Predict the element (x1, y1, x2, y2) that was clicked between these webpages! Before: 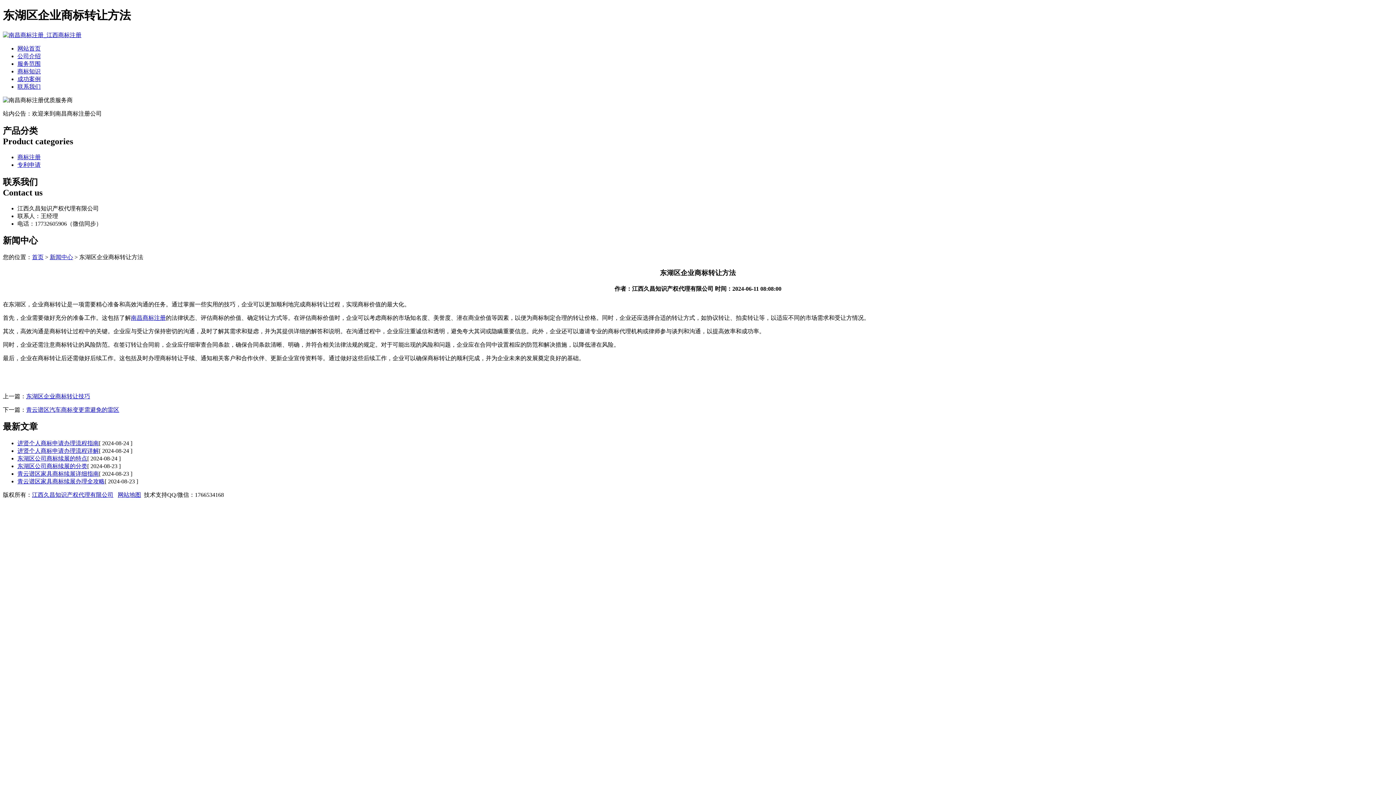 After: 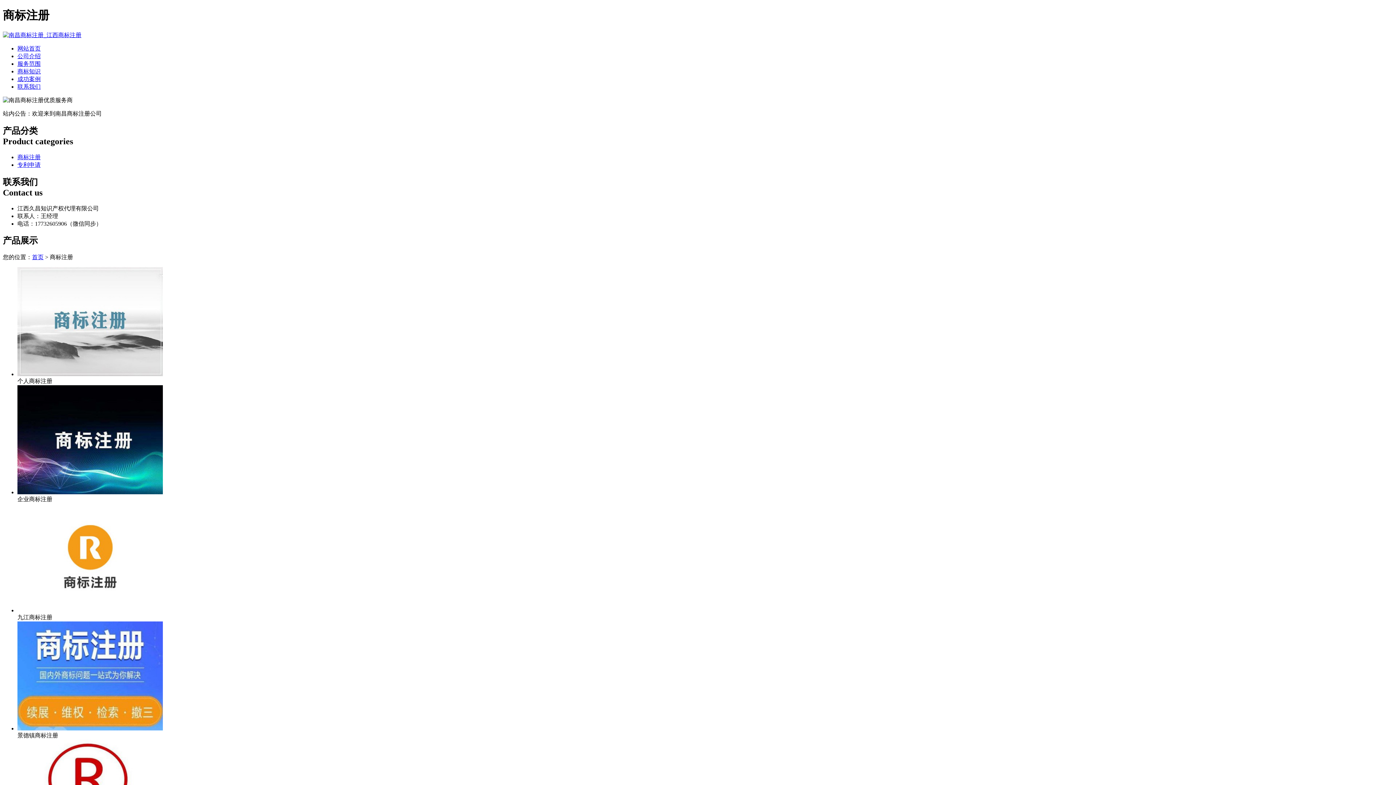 Action: bbox: (17, 154, 40, 160) label: 商标注册